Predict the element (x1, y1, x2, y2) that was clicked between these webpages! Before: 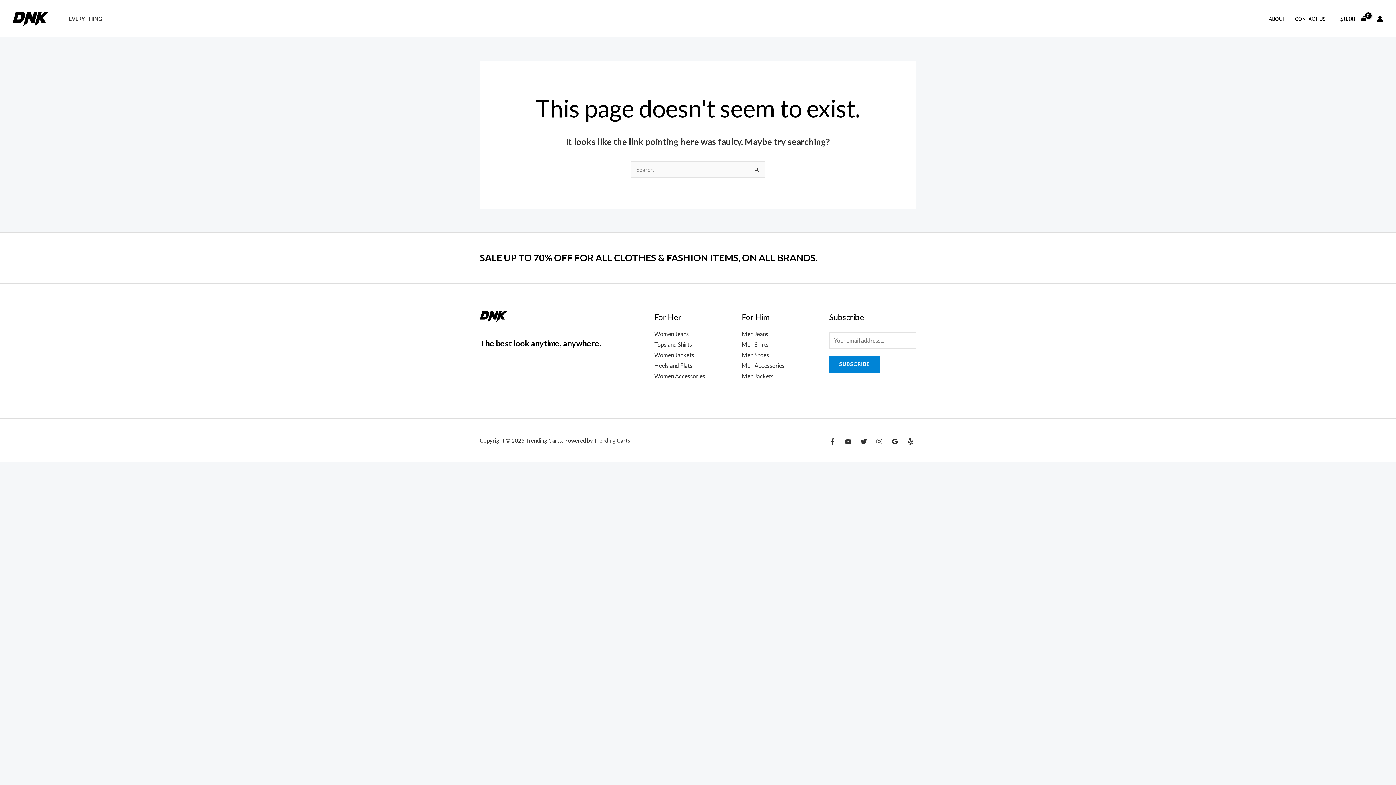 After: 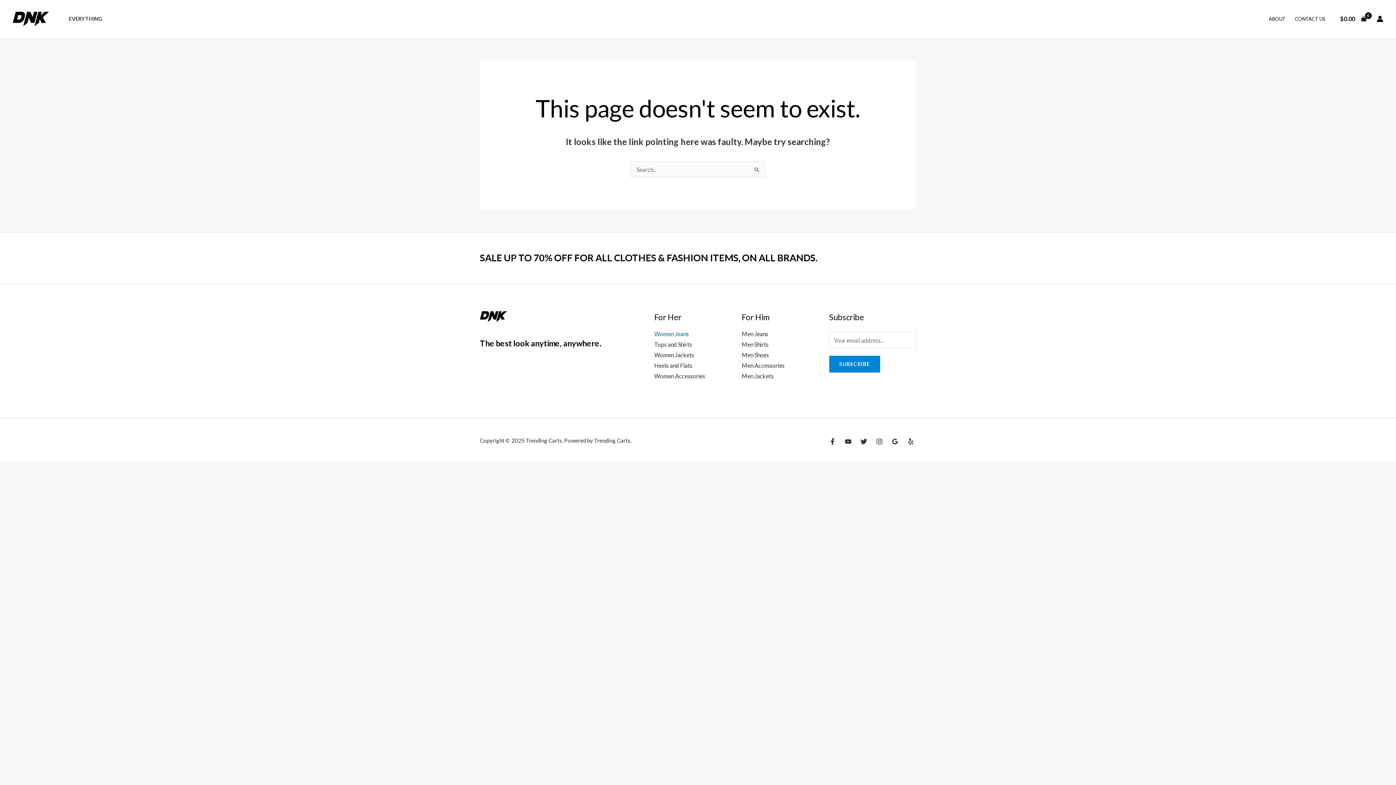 Action: label: Women Jeans bbox: (654, 330, 689, 337)